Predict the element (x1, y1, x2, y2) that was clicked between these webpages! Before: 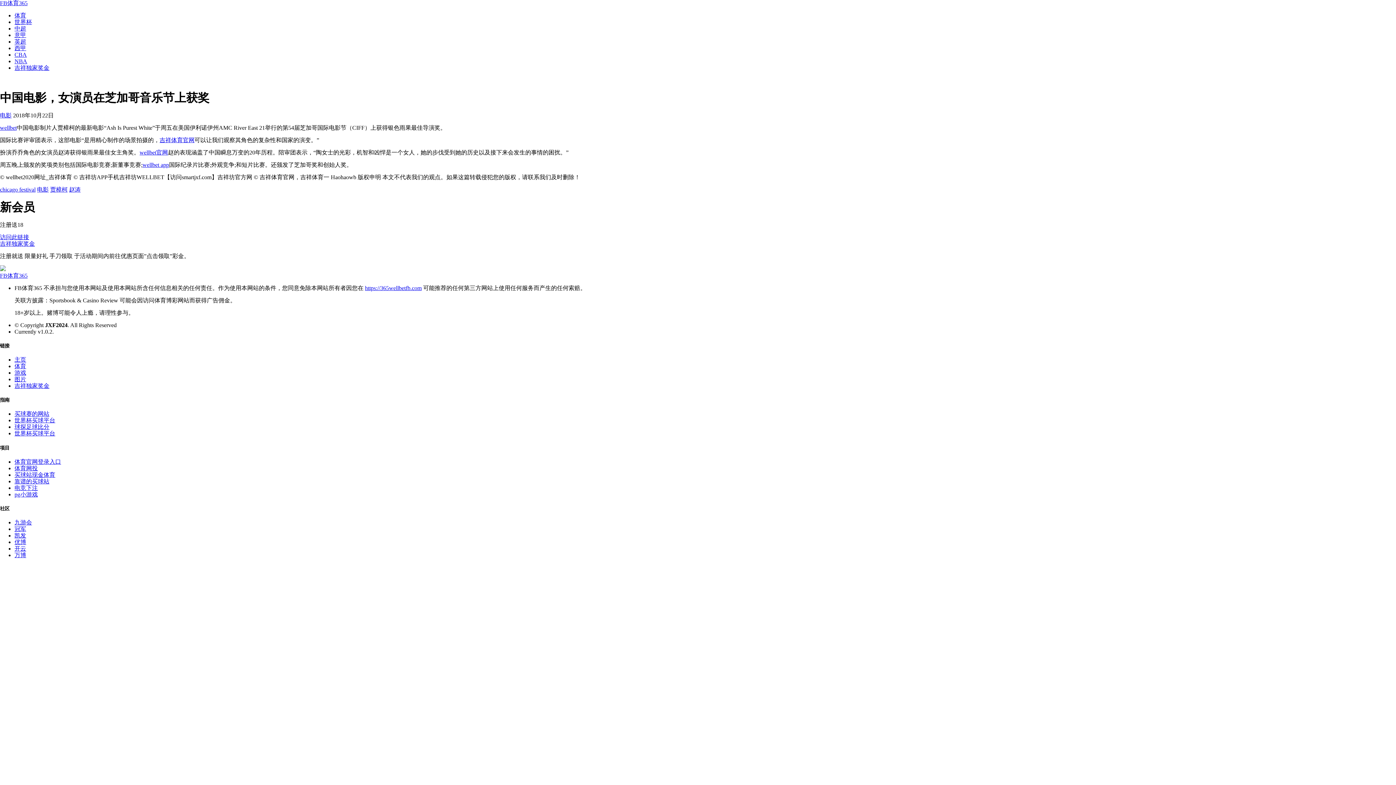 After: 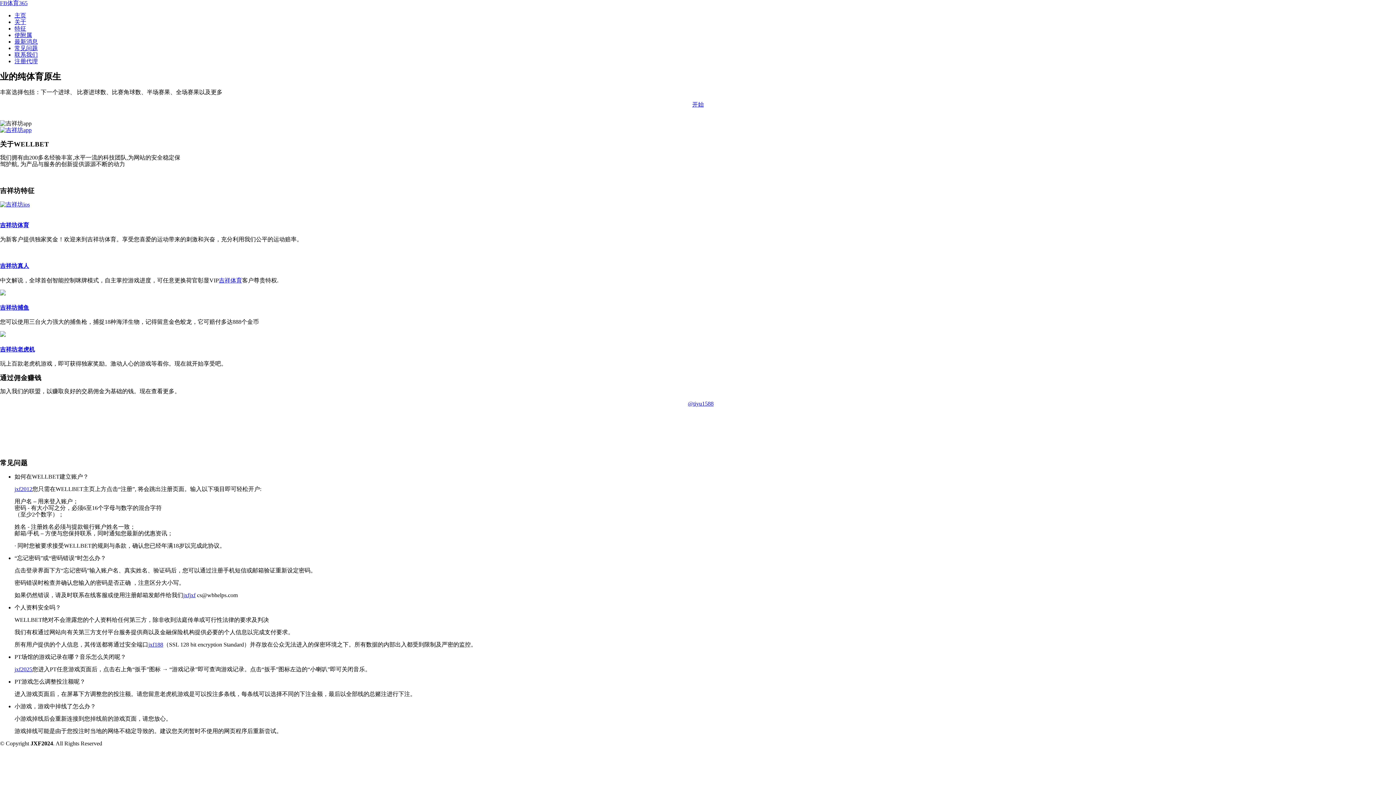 Action: label: 吉祥独家奖金 bbox: (14, 64, 49, 70)